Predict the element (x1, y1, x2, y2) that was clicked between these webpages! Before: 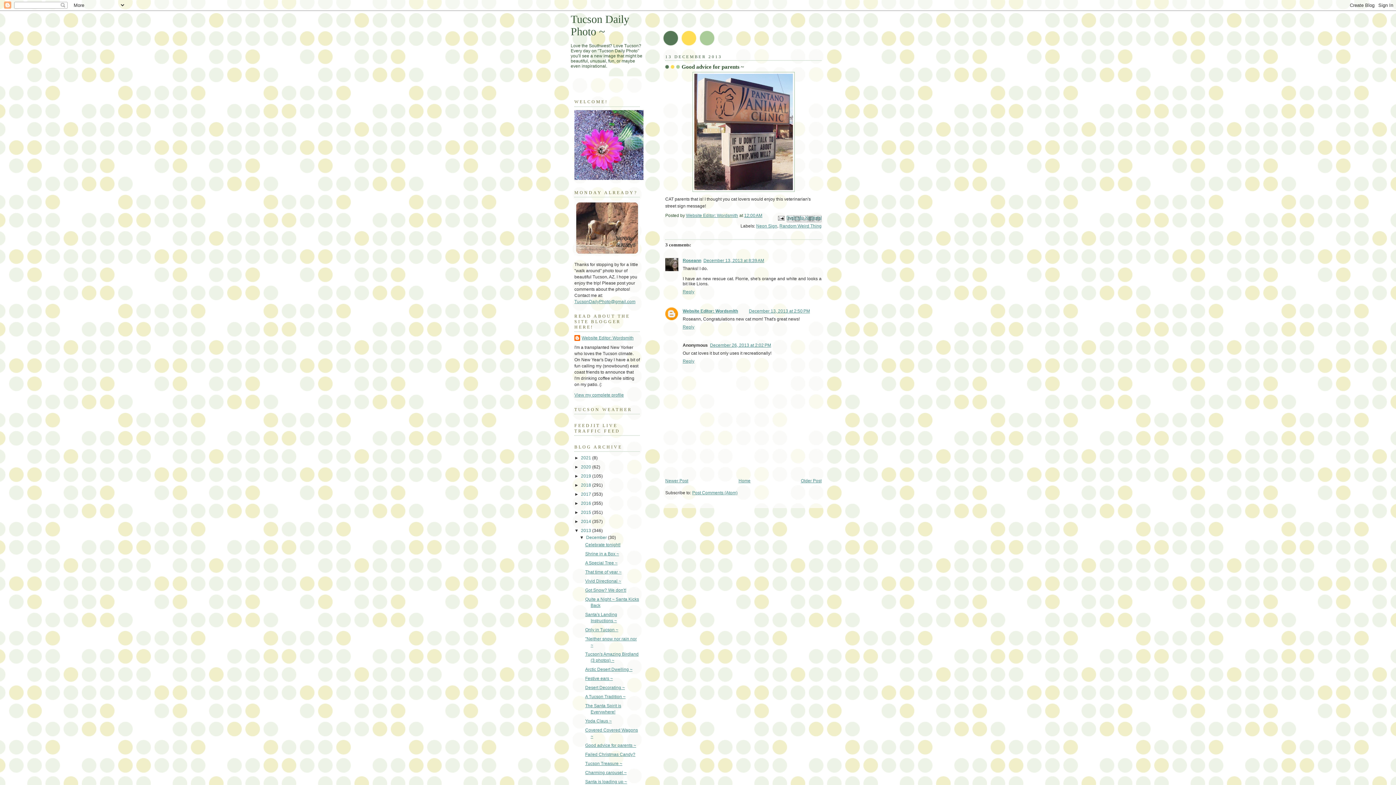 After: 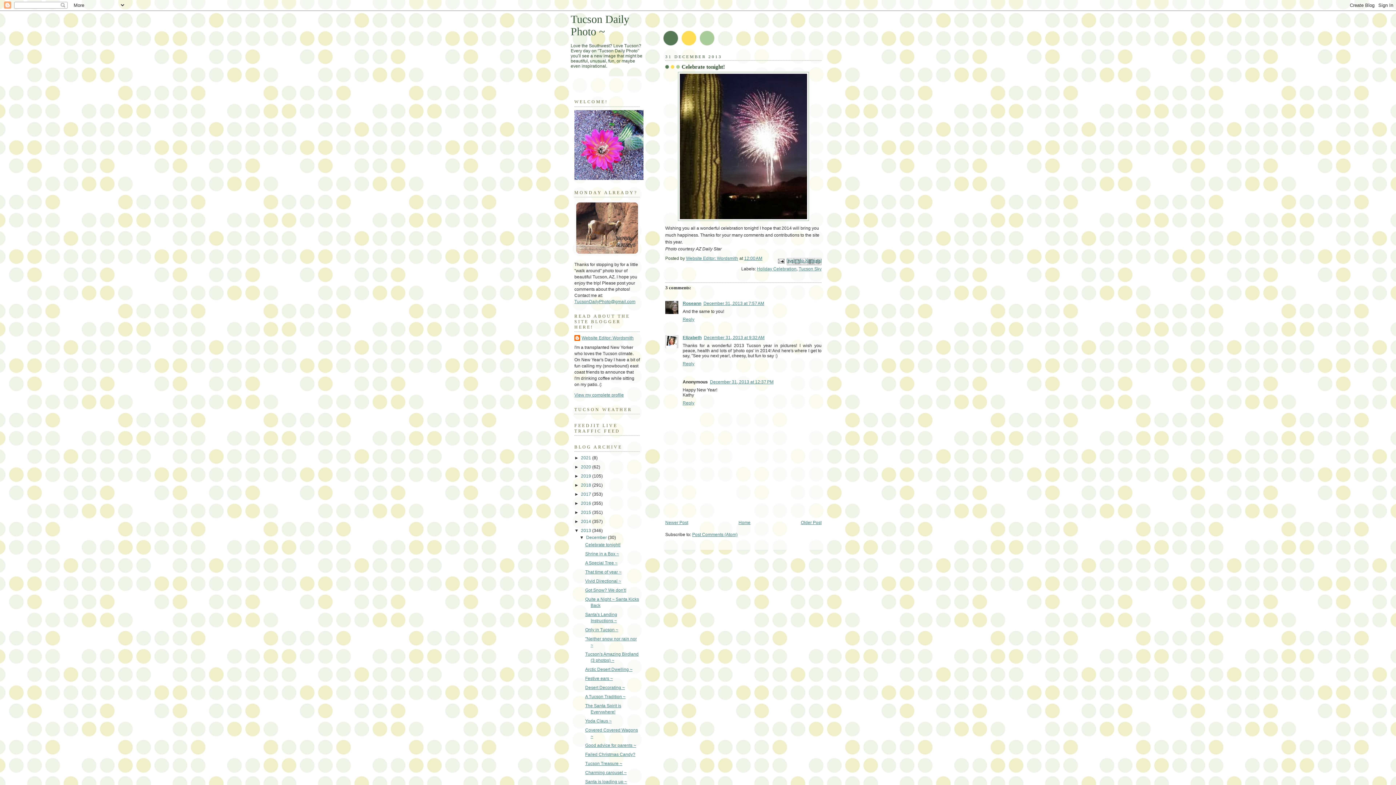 Action: label: Celebrate tonight! bbox: (585, 542, 620, 547)